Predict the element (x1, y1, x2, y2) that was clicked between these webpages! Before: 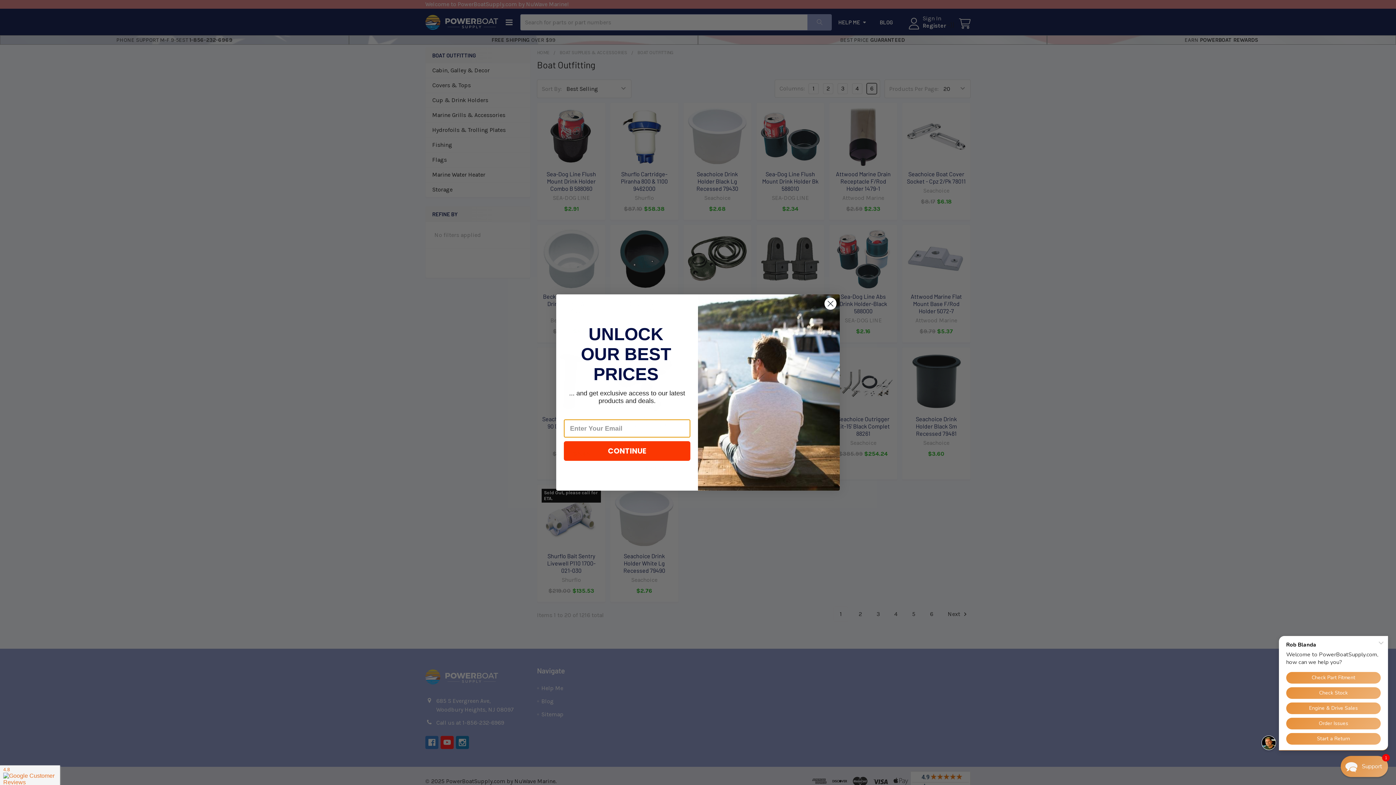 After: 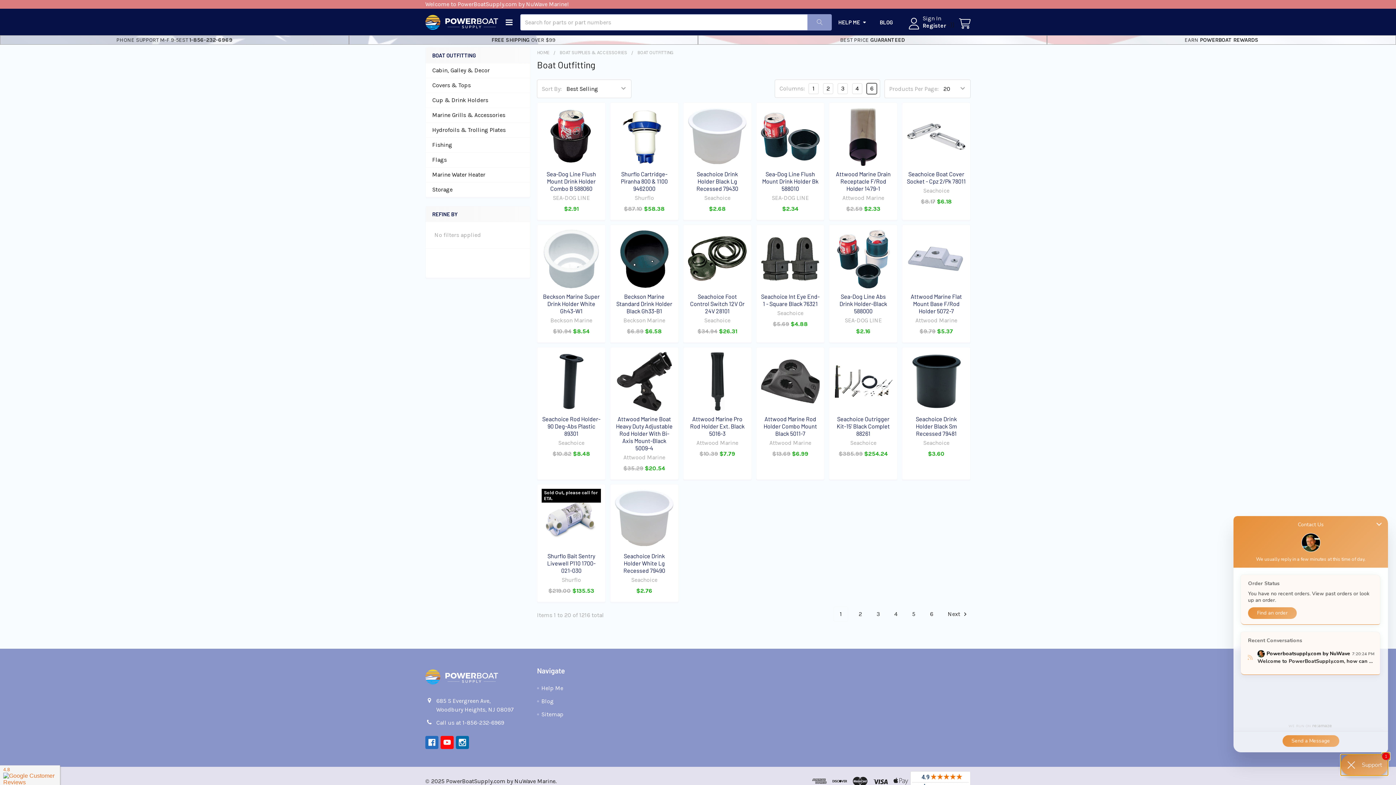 Action: label: Chat widget toggle bbox: (1341, 756, 1388, 777)